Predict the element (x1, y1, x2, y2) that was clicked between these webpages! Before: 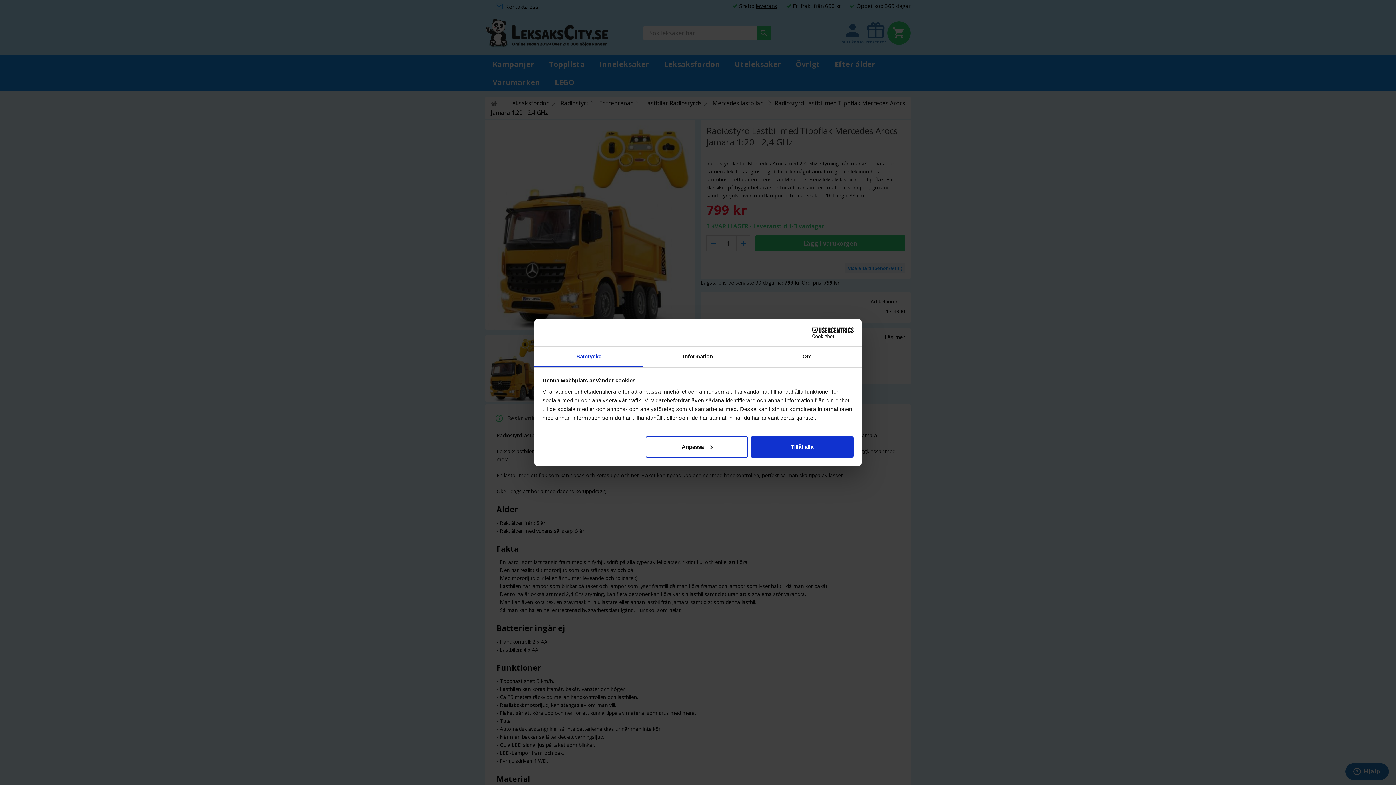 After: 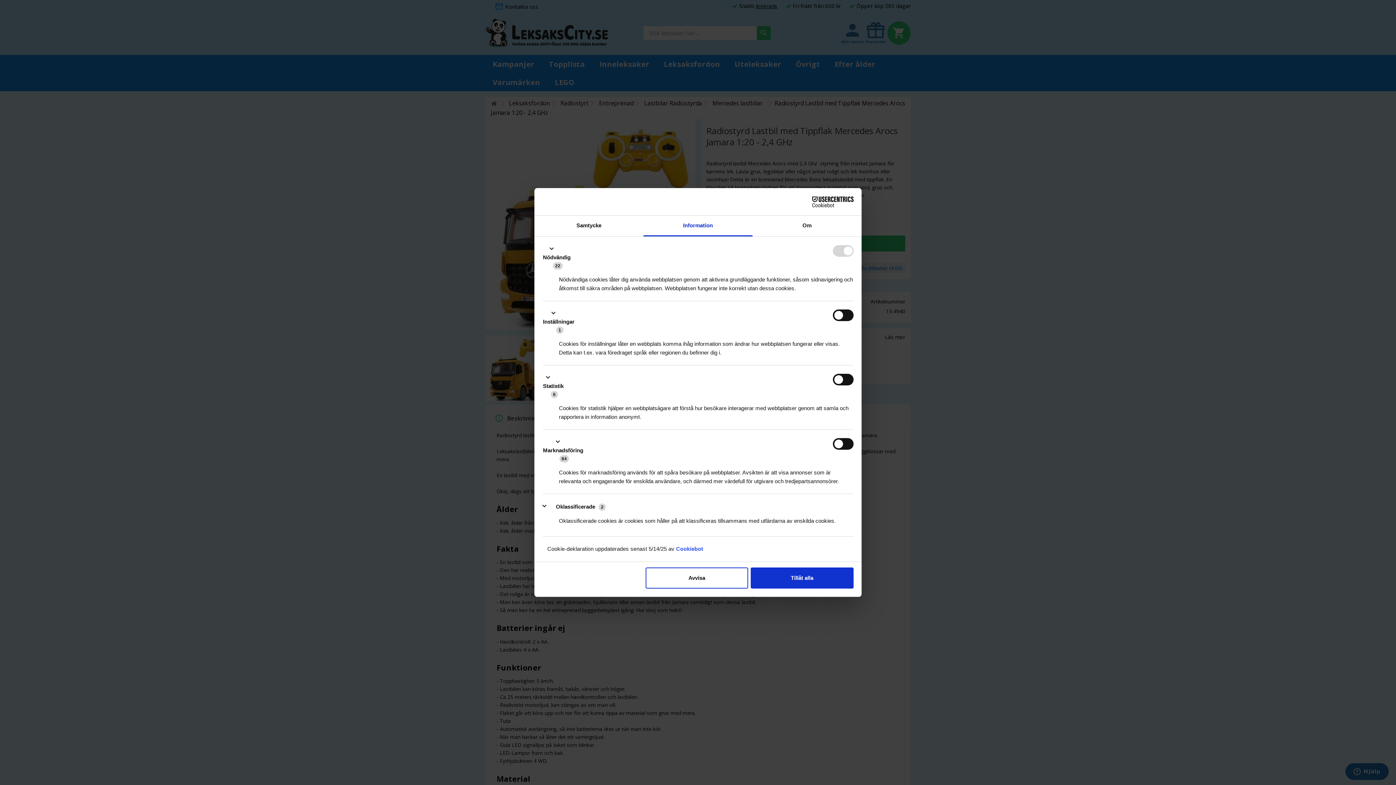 Action: bbox: (645, 436, 748, 457) label: Anpassa